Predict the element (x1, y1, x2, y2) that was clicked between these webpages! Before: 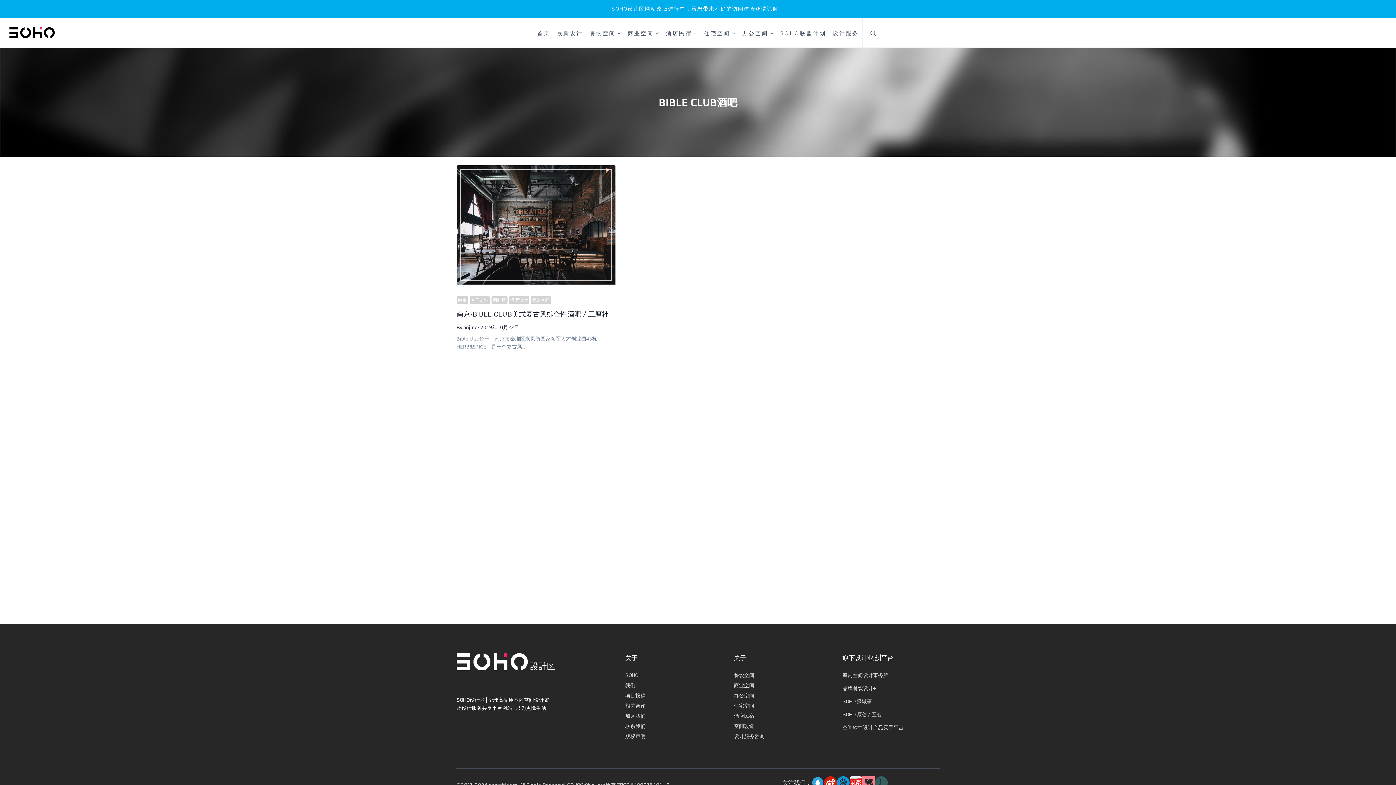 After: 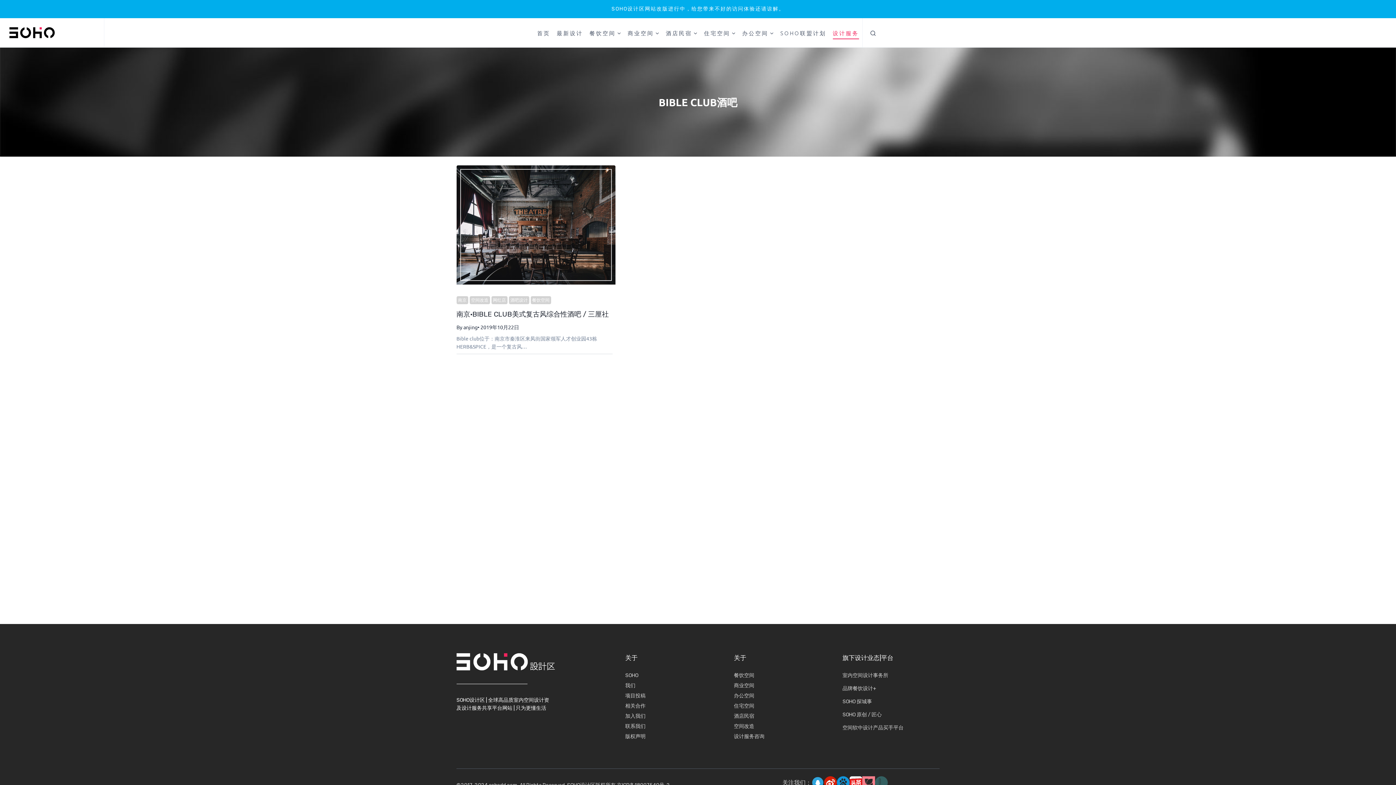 Action: bbox: (829, 26, 862, 39) label: 设计服务